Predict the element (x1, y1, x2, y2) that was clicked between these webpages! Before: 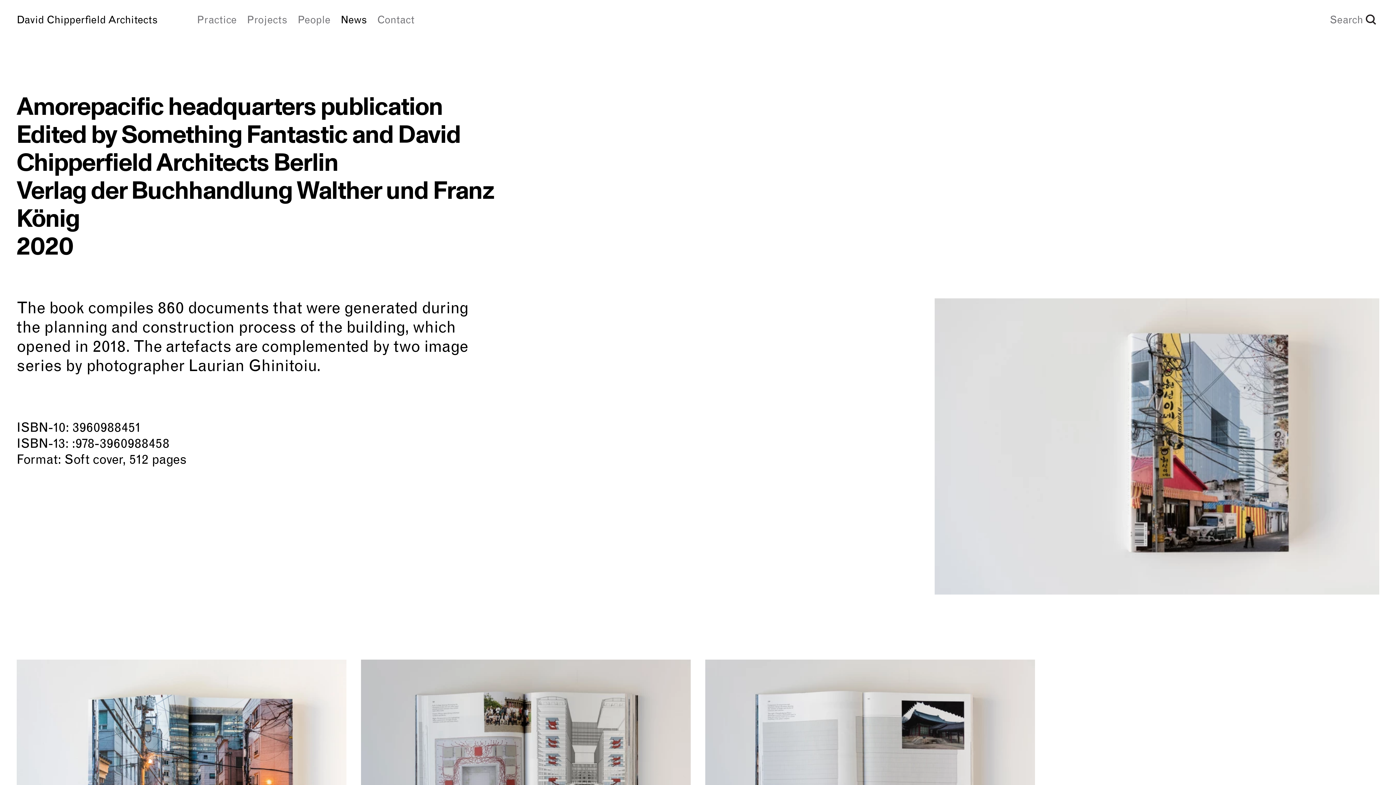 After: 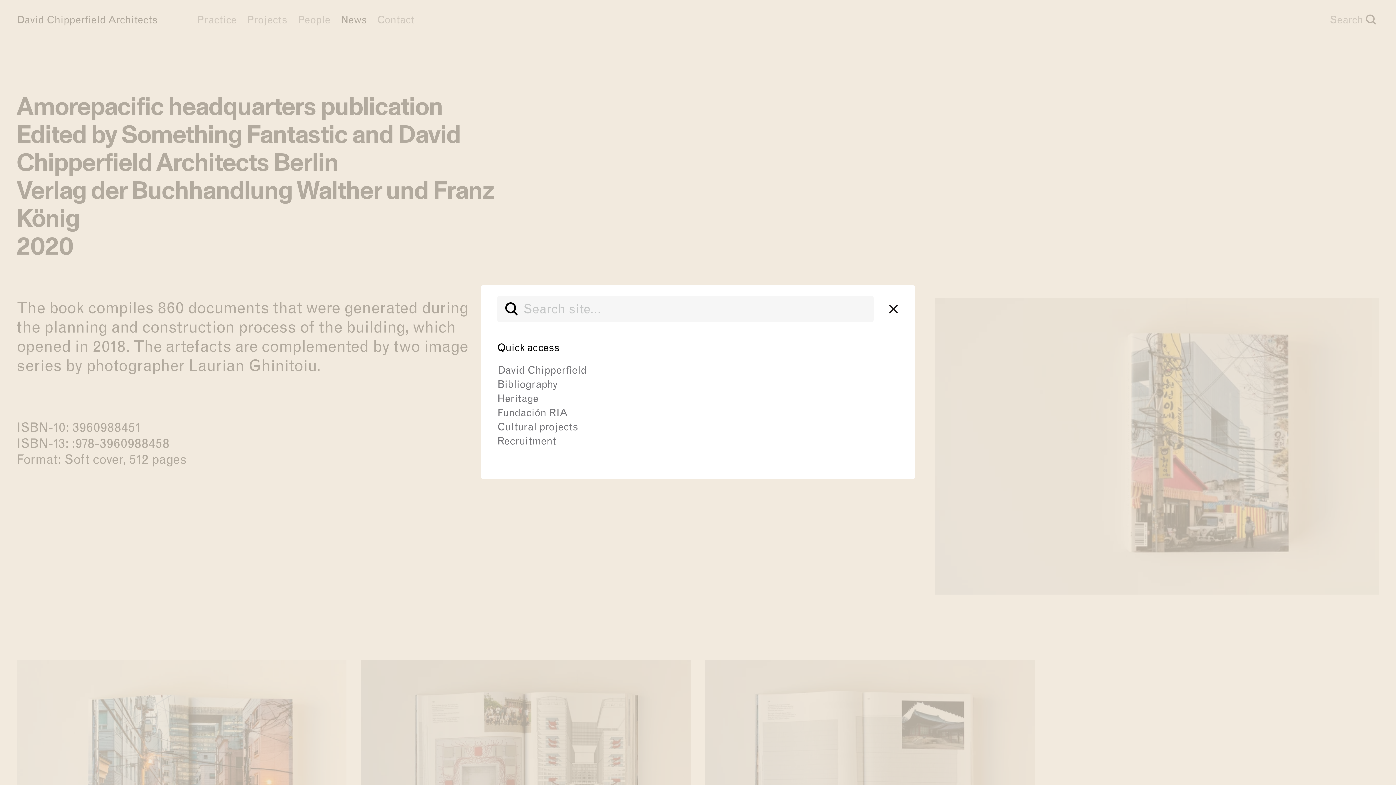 Action: label: Search bbox: (1320, 7, 1387, 31)